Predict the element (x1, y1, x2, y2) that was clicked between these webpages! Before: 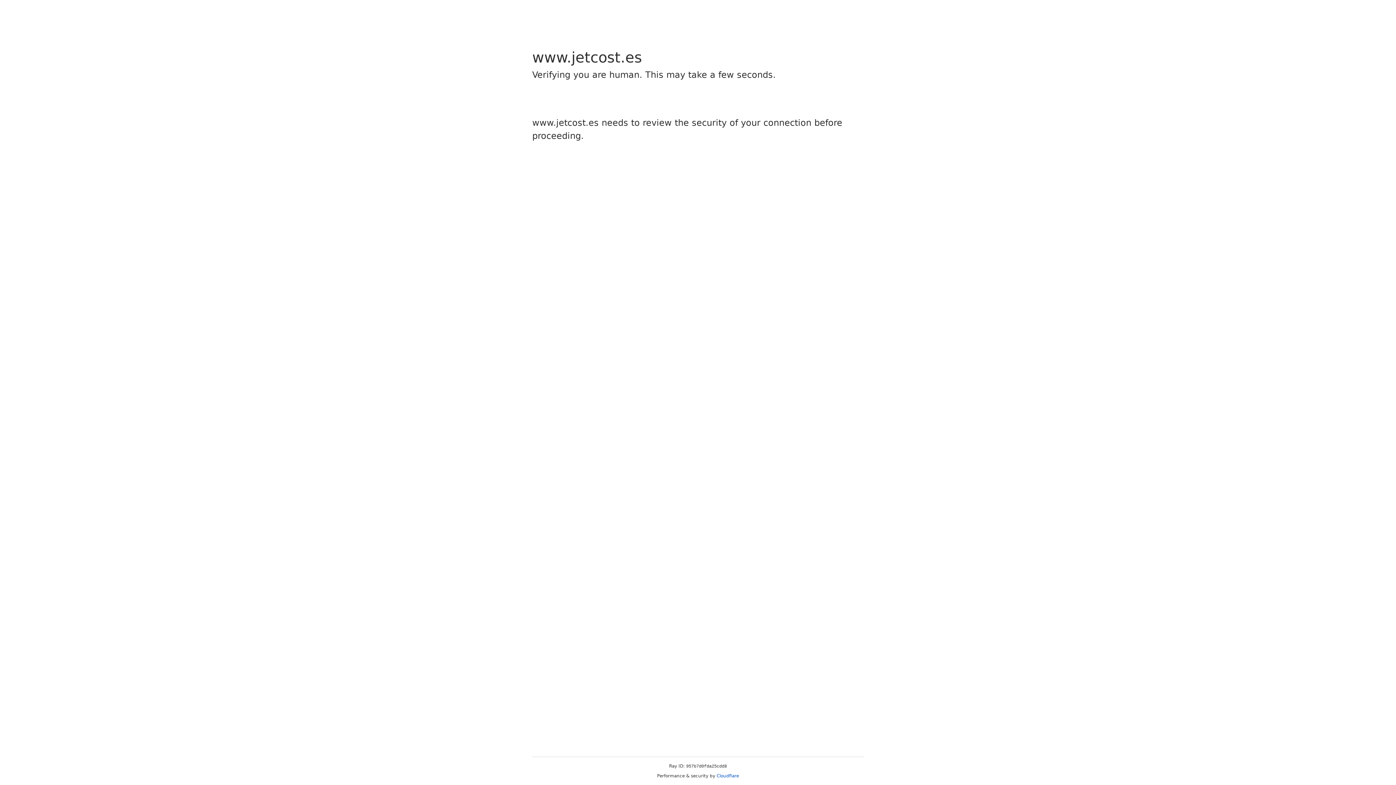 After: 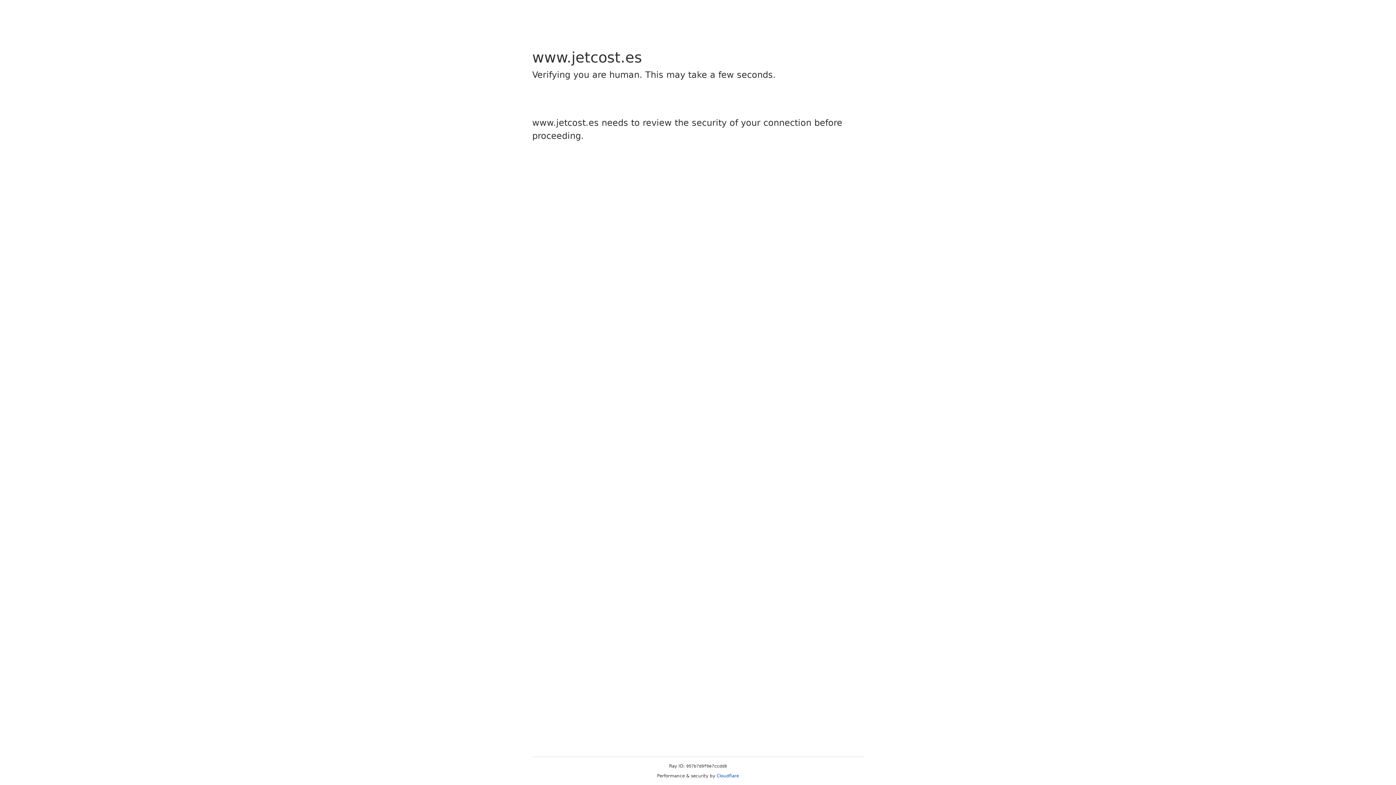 Action: bbox: (716, 773, 739, 778) label: Cloudflare